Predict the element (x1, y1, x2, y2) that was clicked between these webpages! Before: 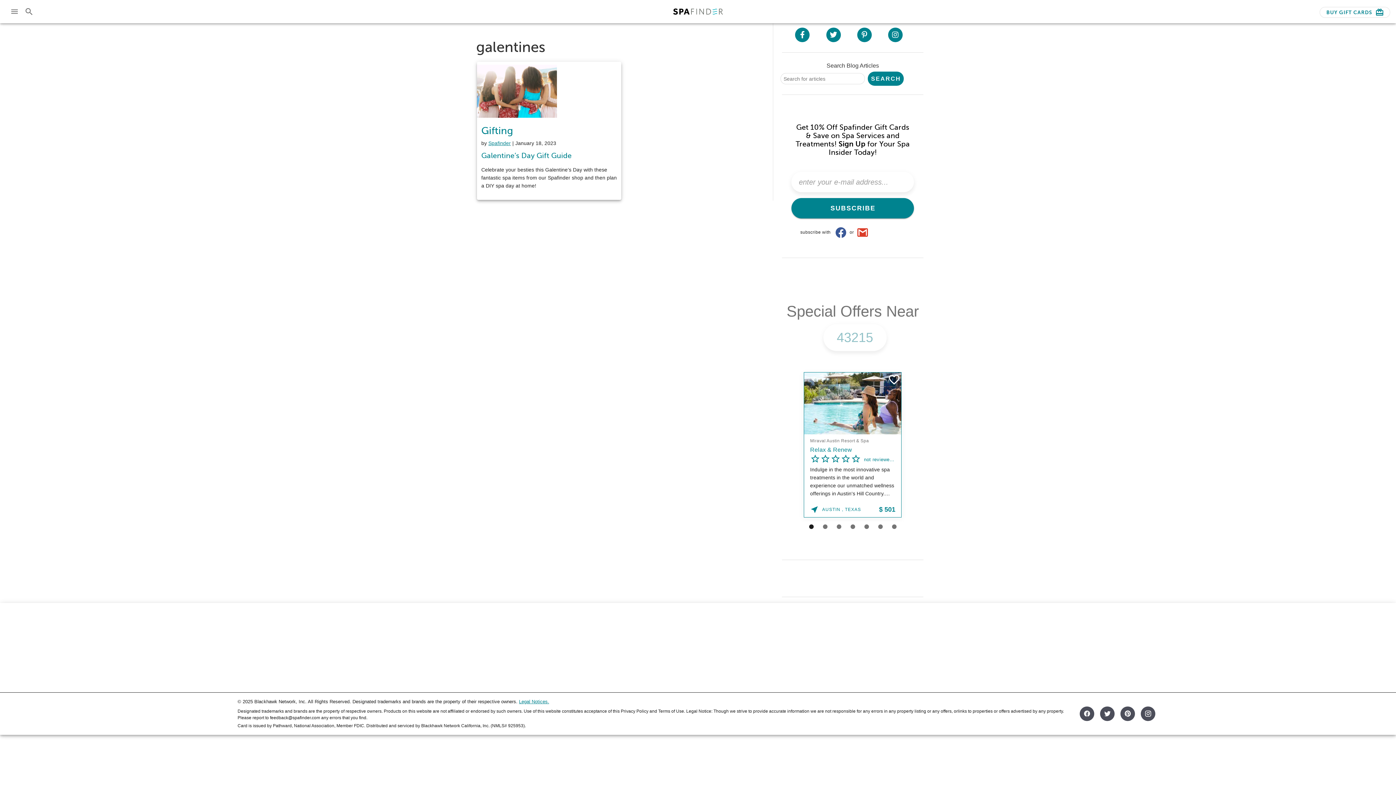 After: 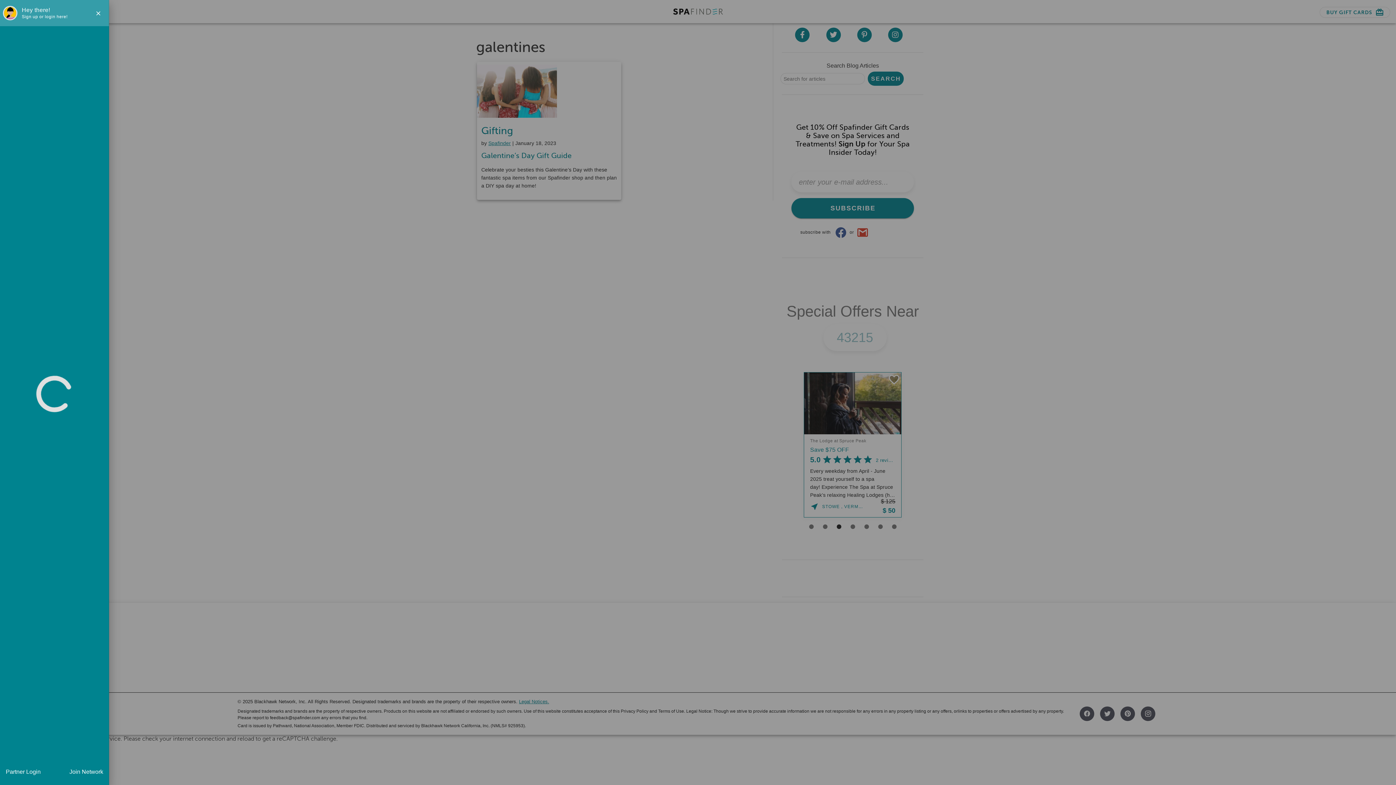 Action: bbox: (0, 2, 17, 20) label: Menu Toggle